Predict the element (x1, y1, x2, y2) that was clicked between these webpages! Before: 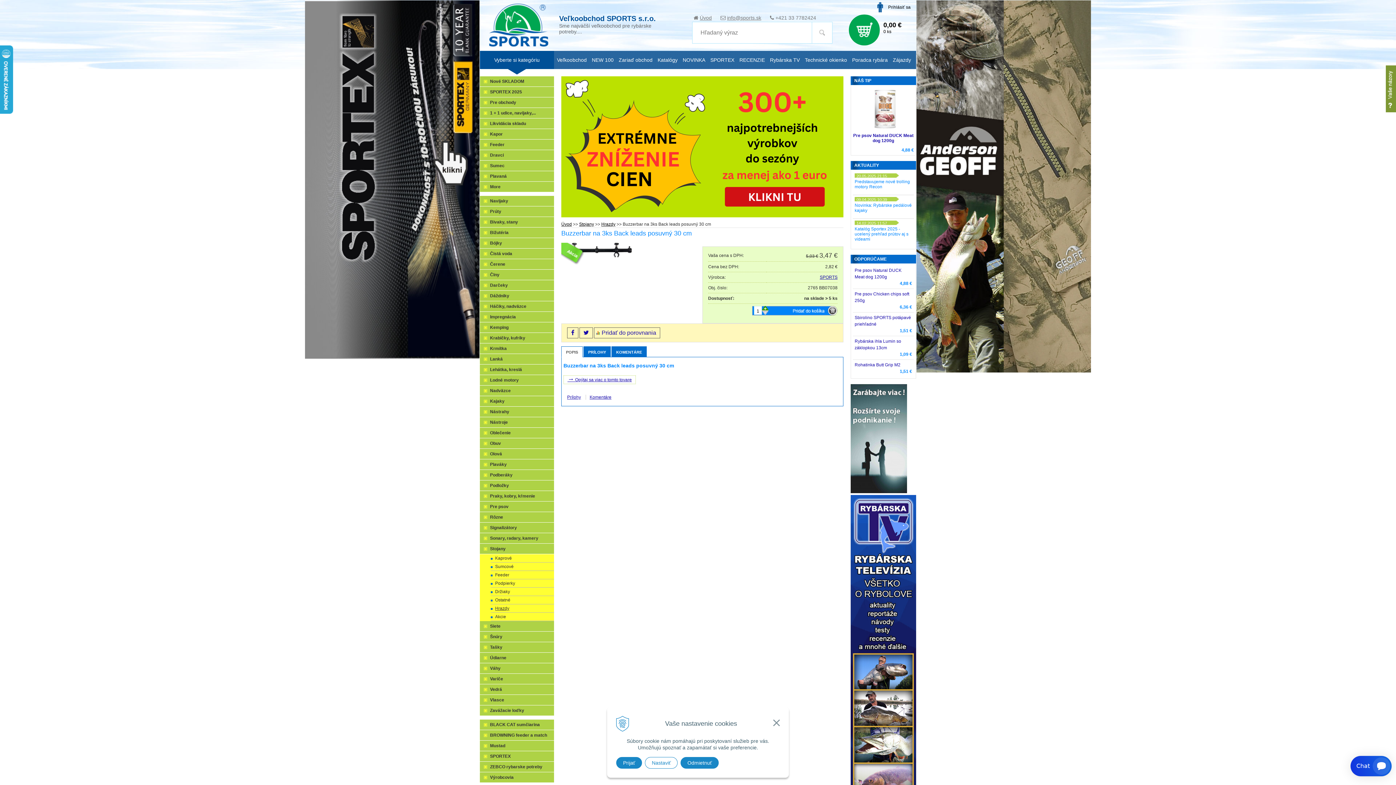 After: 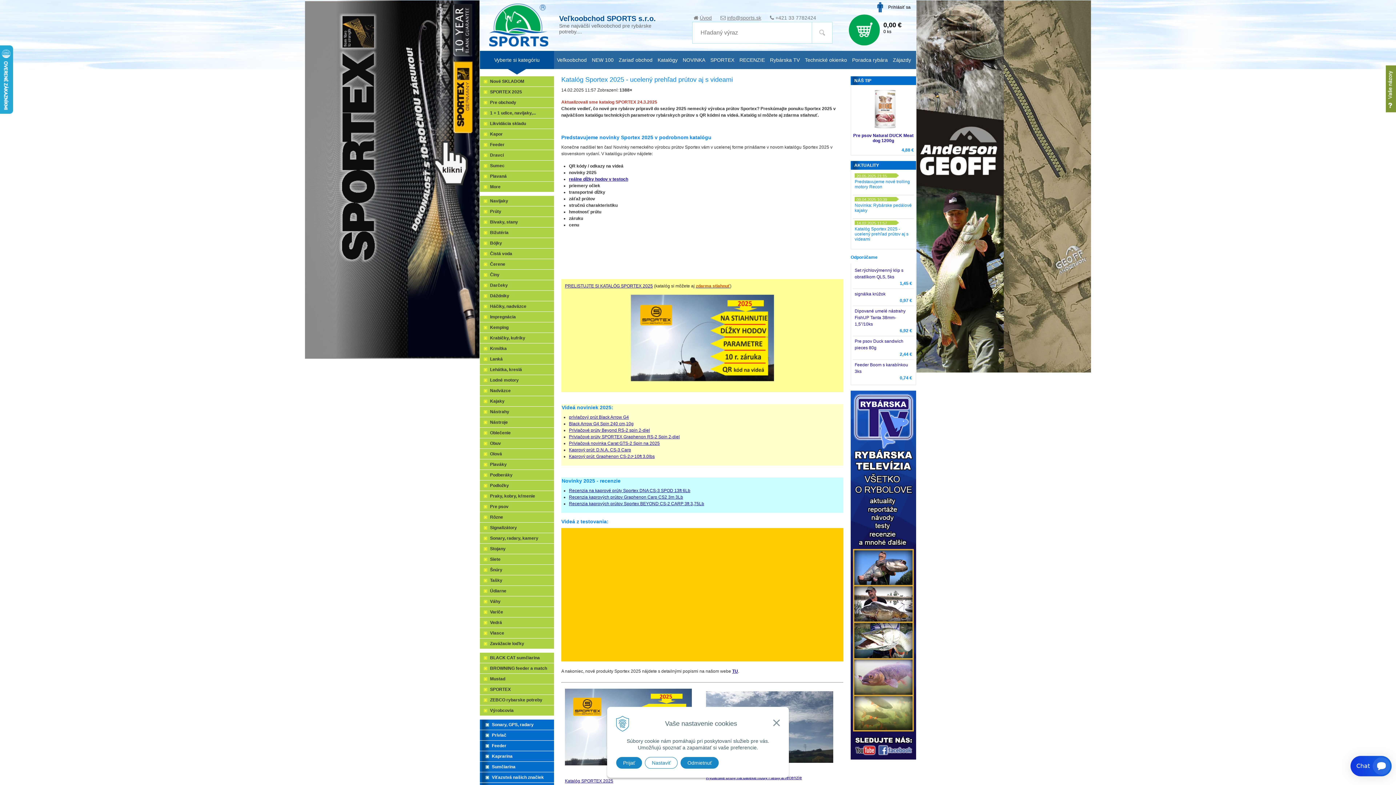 Action: bbox: (854, 226, 908, 241) label: Katalóg Sportex 2025 - ucelený prehľad prútov aj s videami